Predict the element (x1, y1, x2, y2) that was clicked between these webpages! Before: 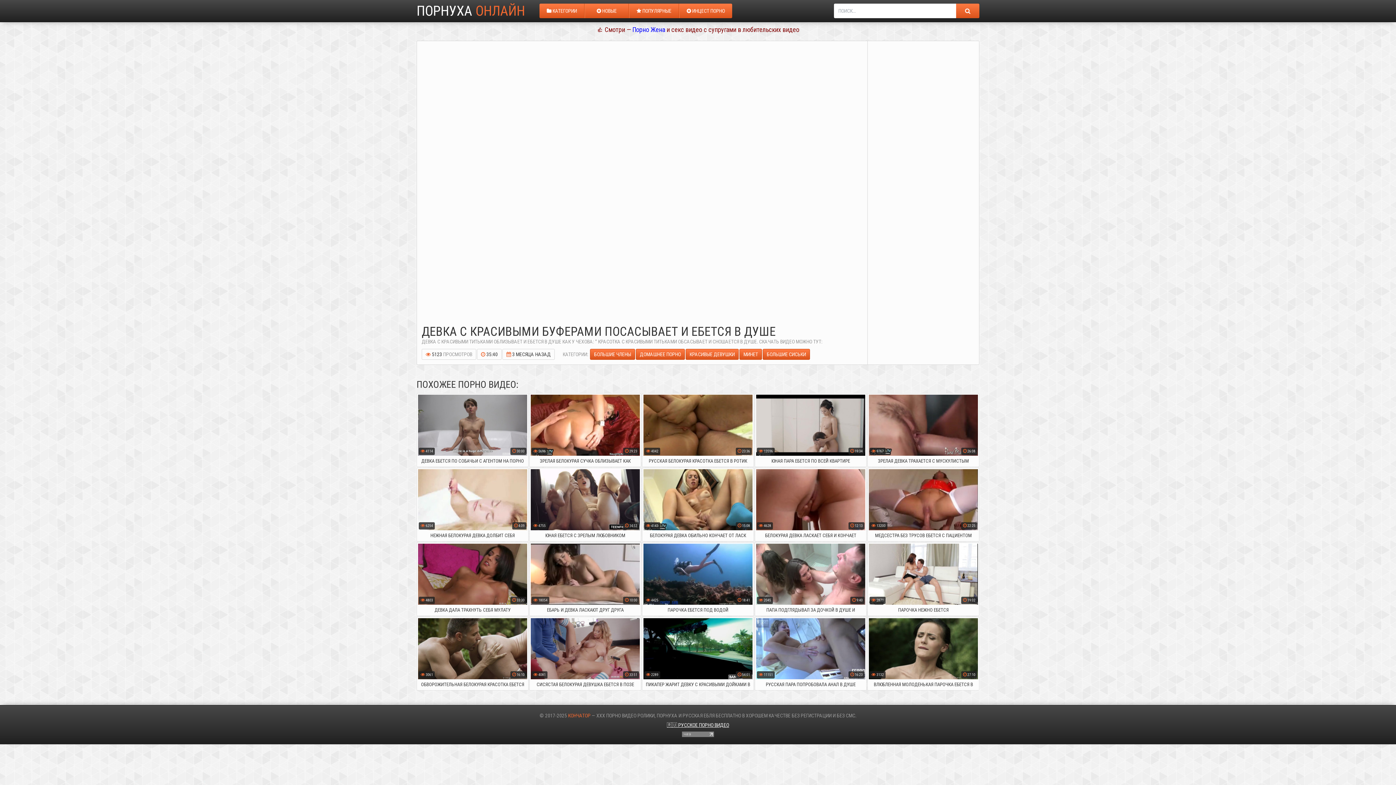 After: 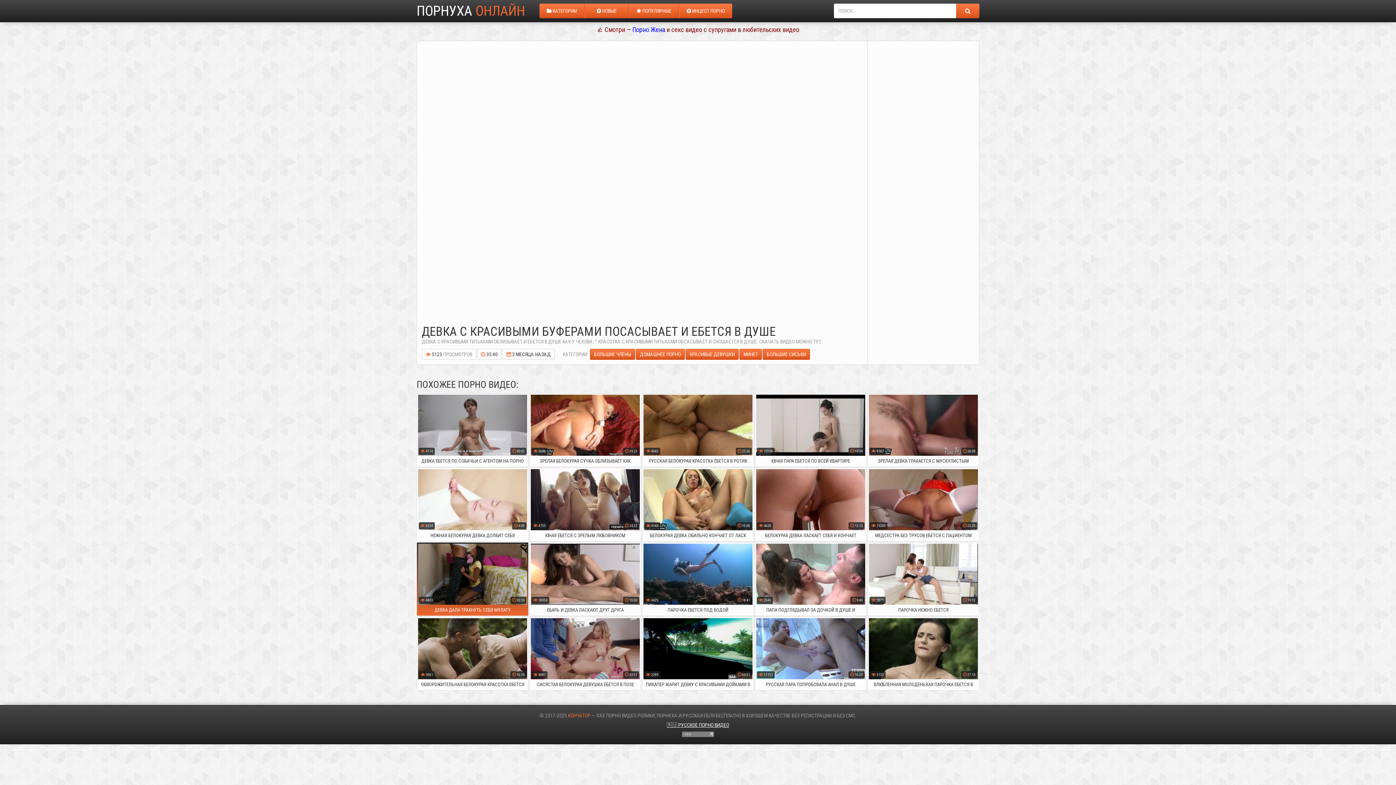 Action: bbox: (416, 542, 528, 616) label: ДЕВКА ДАЛА ТРАХНУТЬ СЕБЯ МУЛАТУ